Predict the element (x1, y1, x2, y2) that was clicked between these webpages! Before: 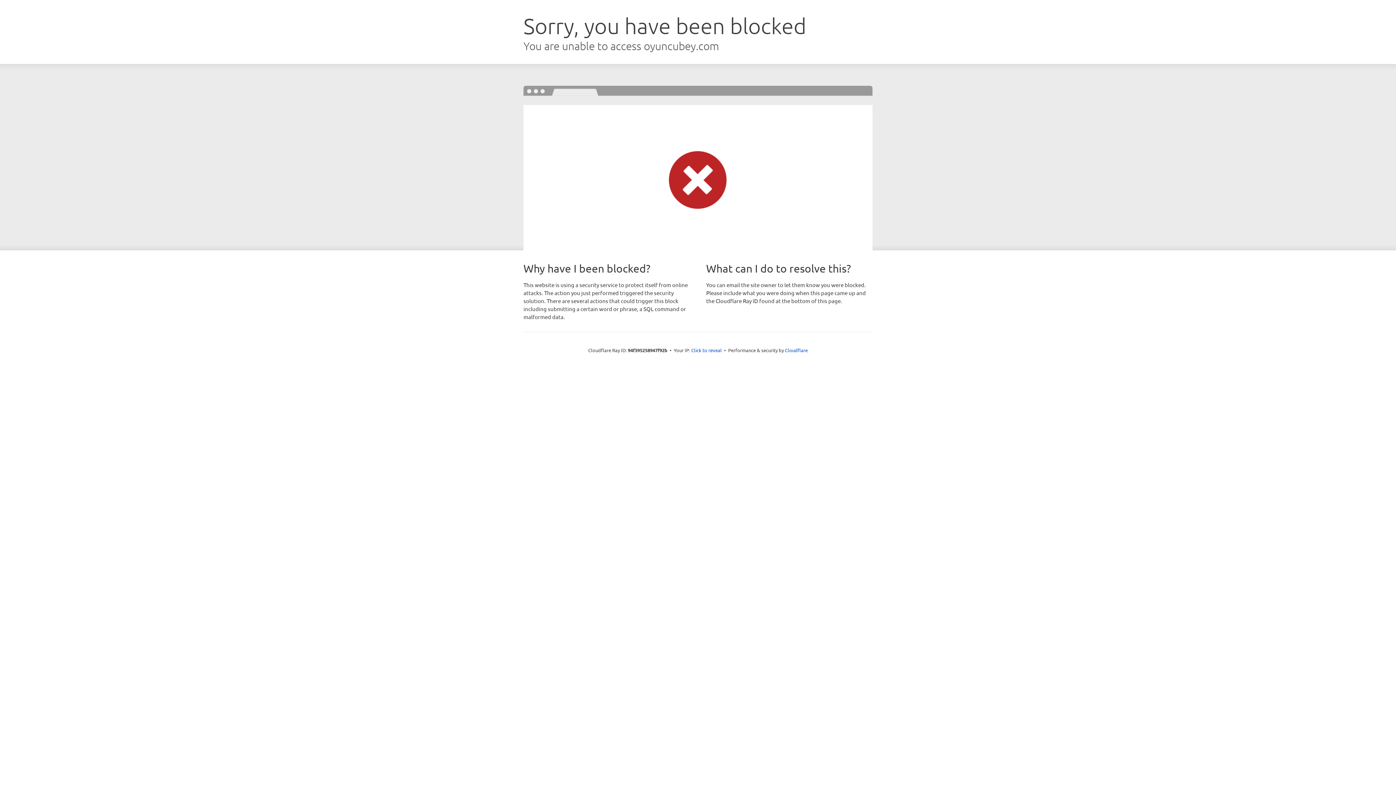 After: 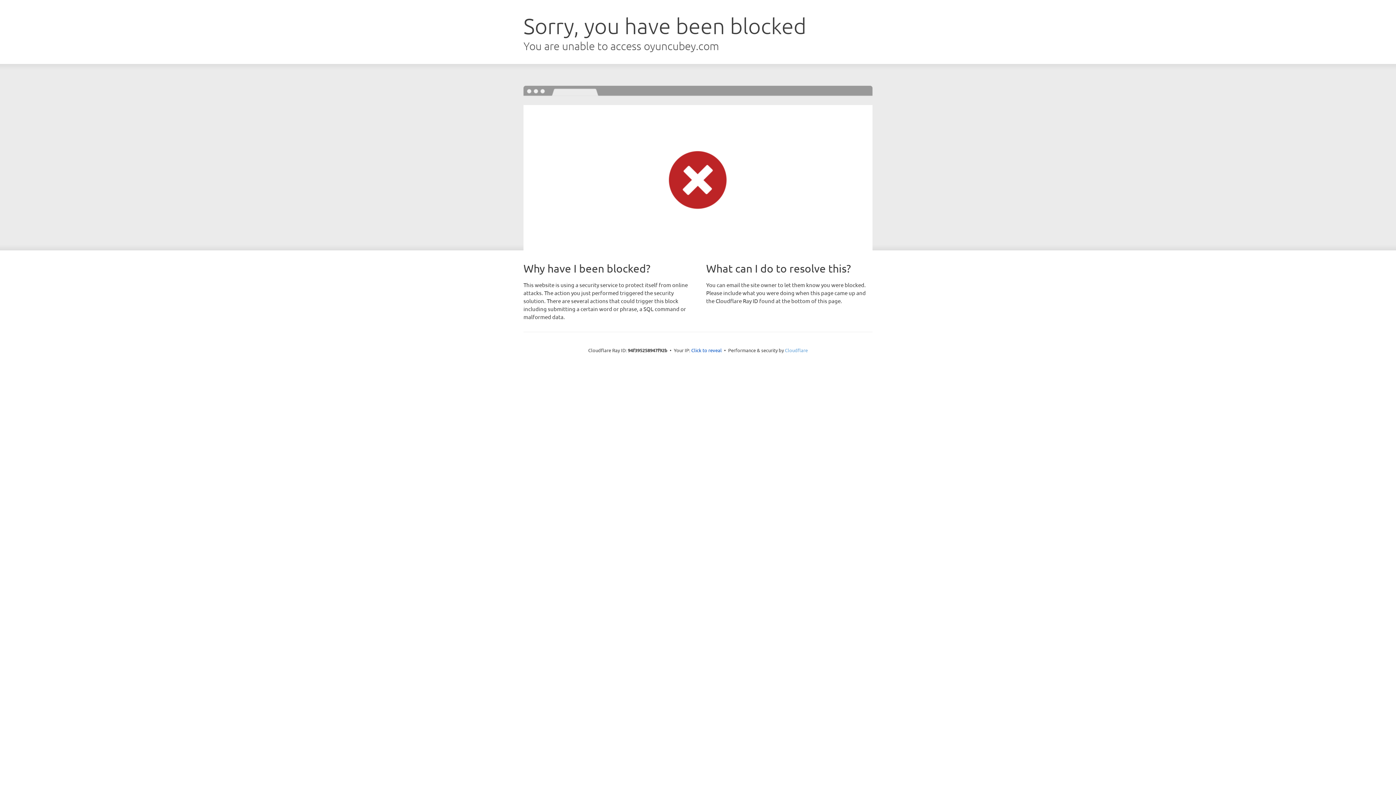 Action: bbox: (785, 347, 808, 353) label: Cloudflare